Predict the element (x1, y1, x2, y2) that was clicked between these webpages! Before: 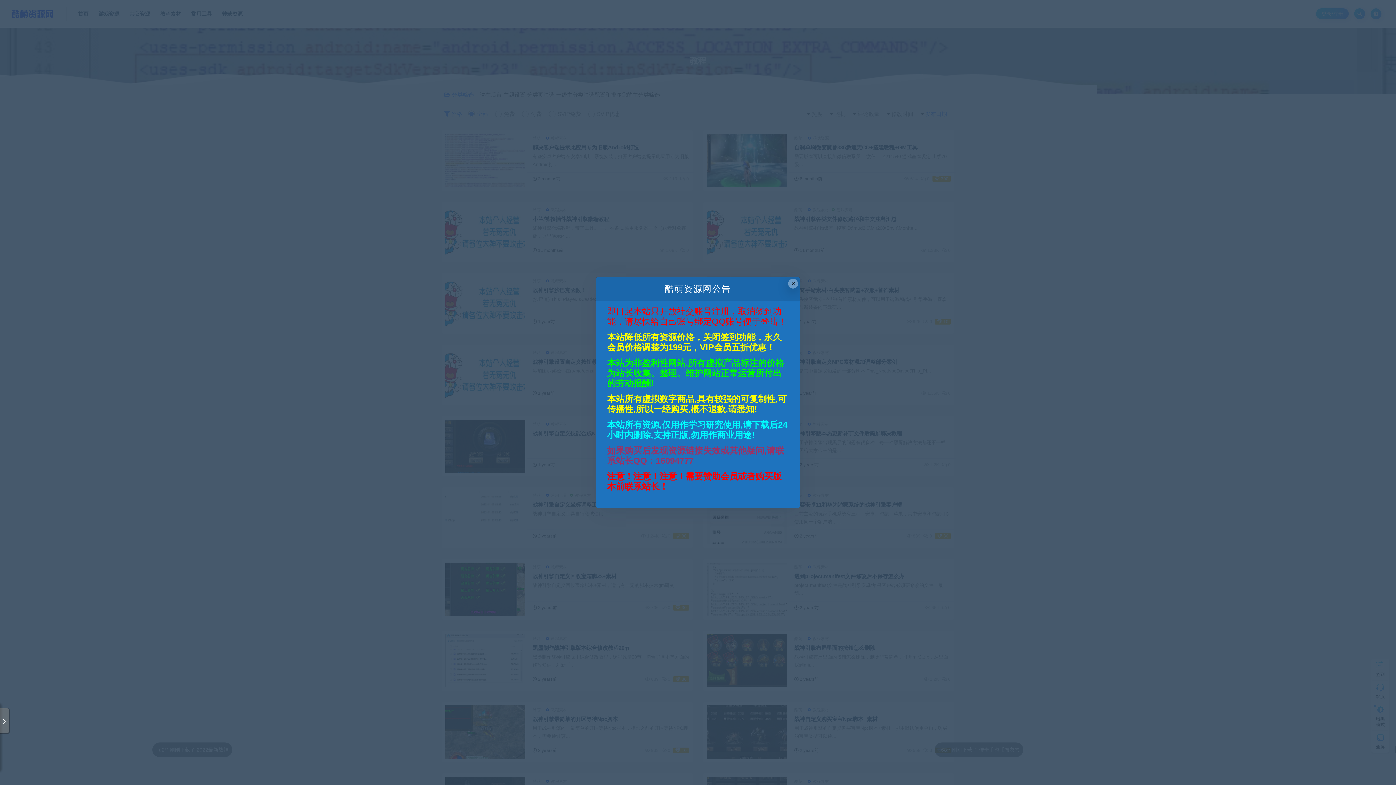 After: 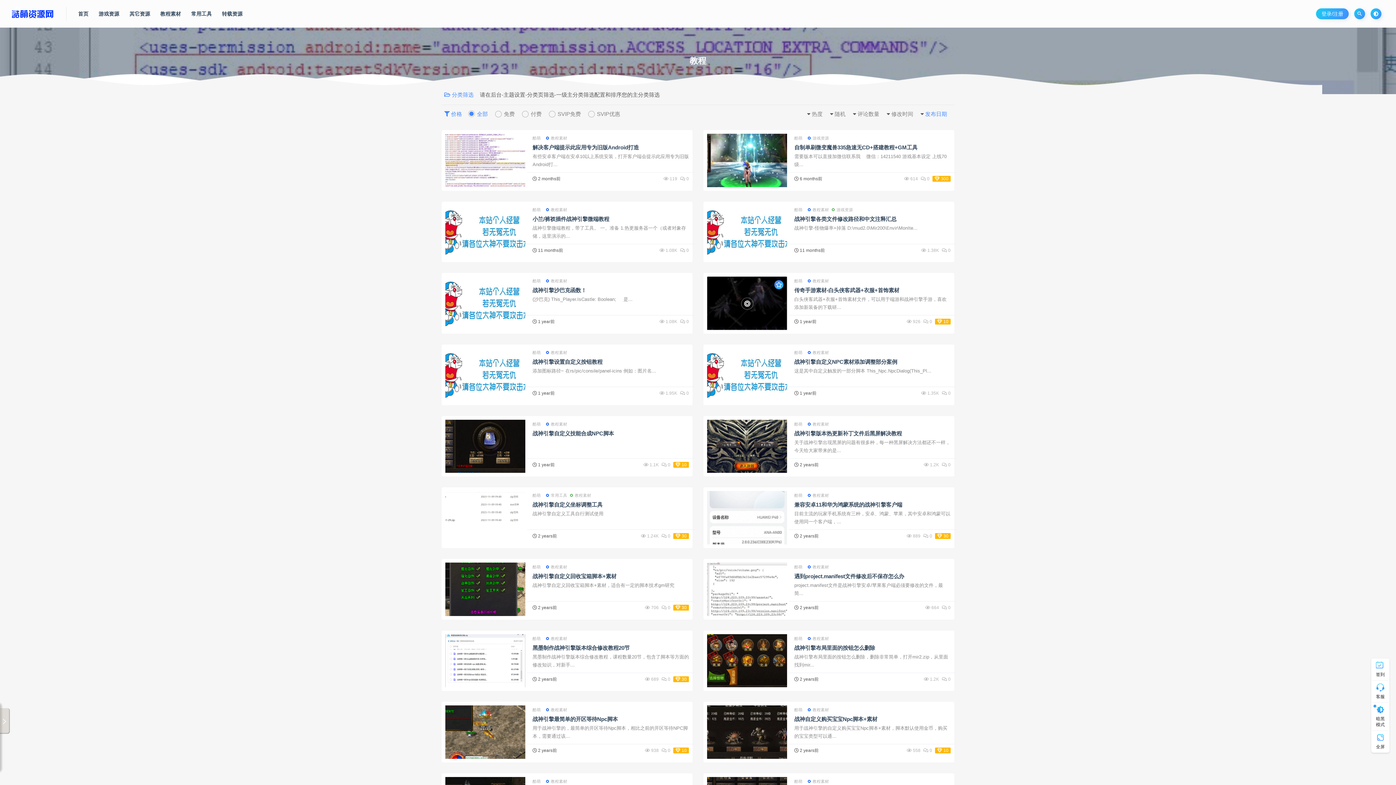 Action: bbox: (788, 278, 798, 288) label: Close this dialog